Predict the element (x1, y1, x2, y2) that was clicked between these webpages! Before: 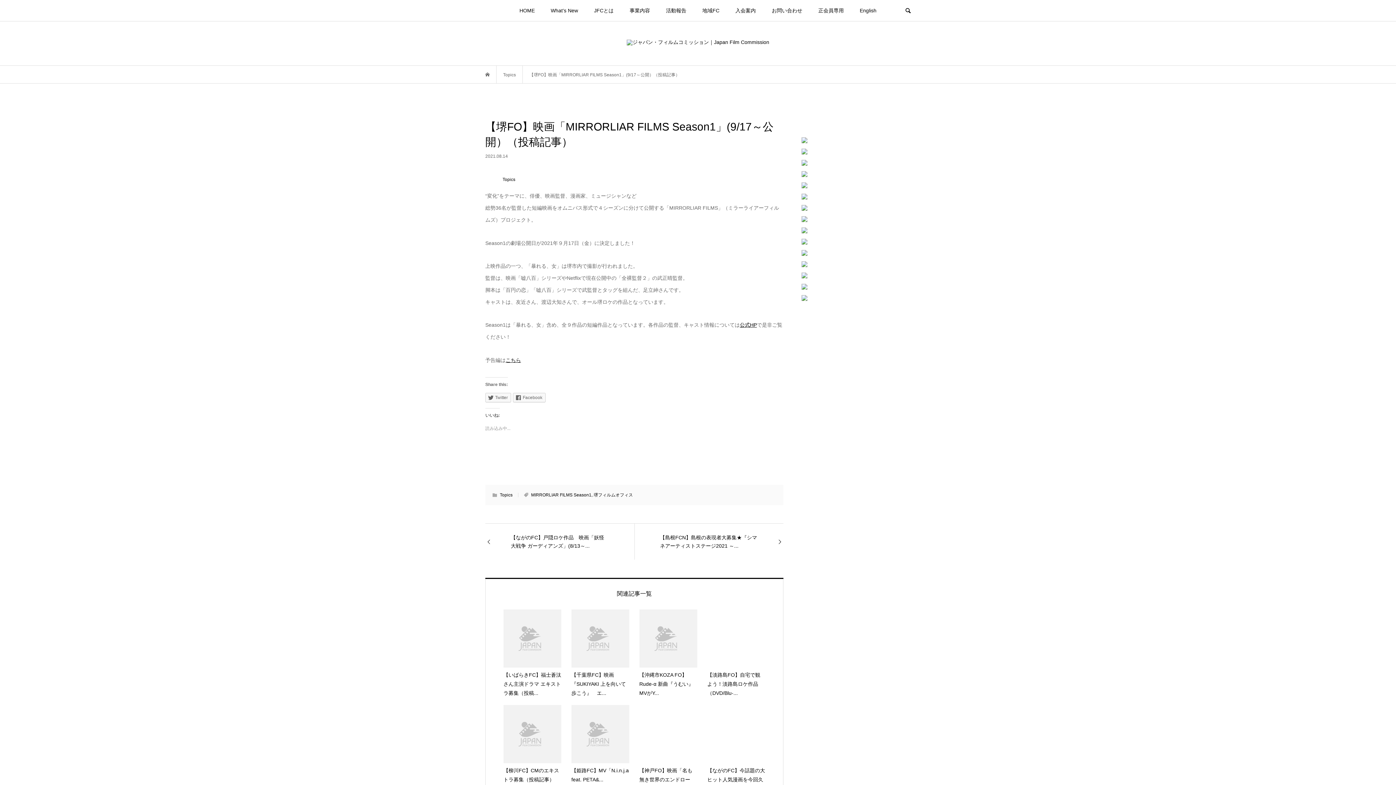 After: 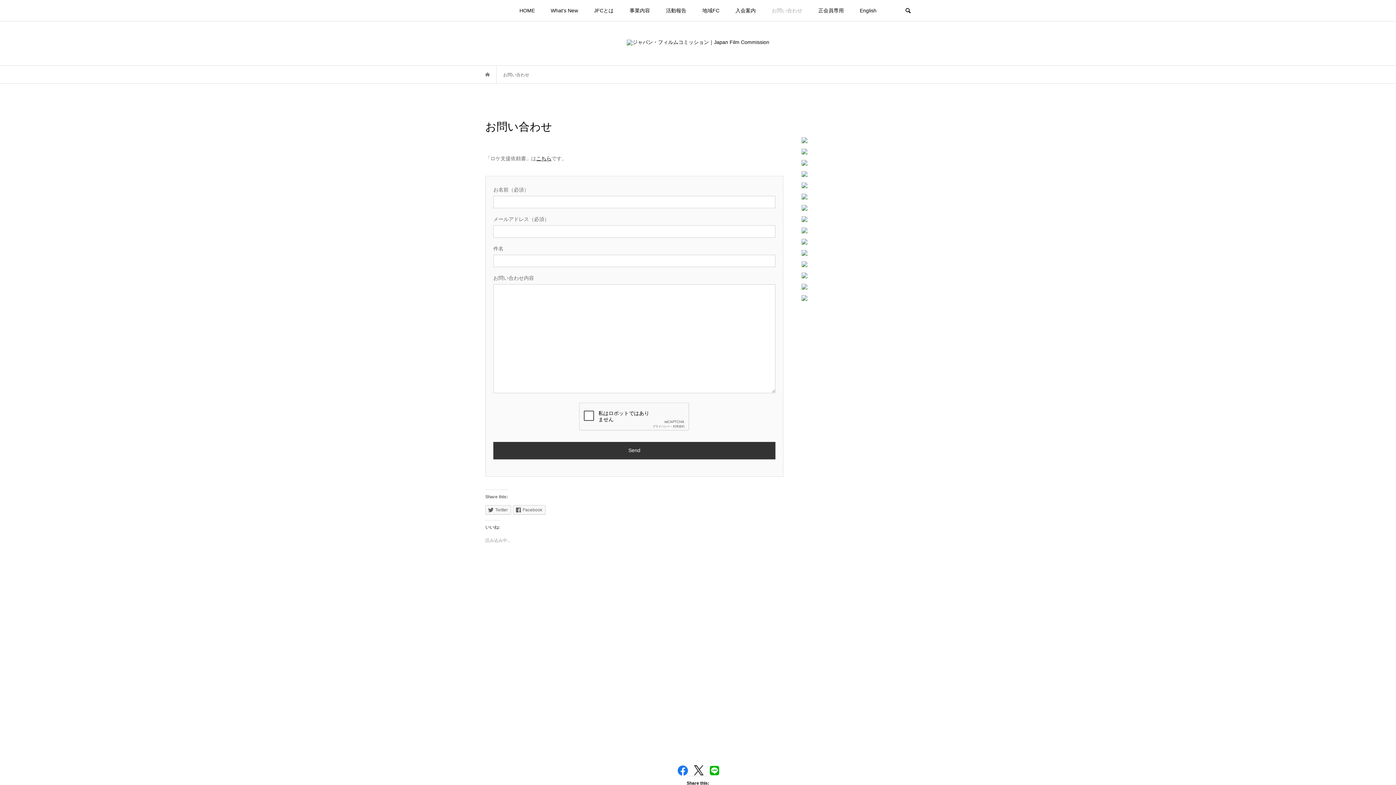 Action: label: お問い合わせ bbox: (764, 0, 809, 21)